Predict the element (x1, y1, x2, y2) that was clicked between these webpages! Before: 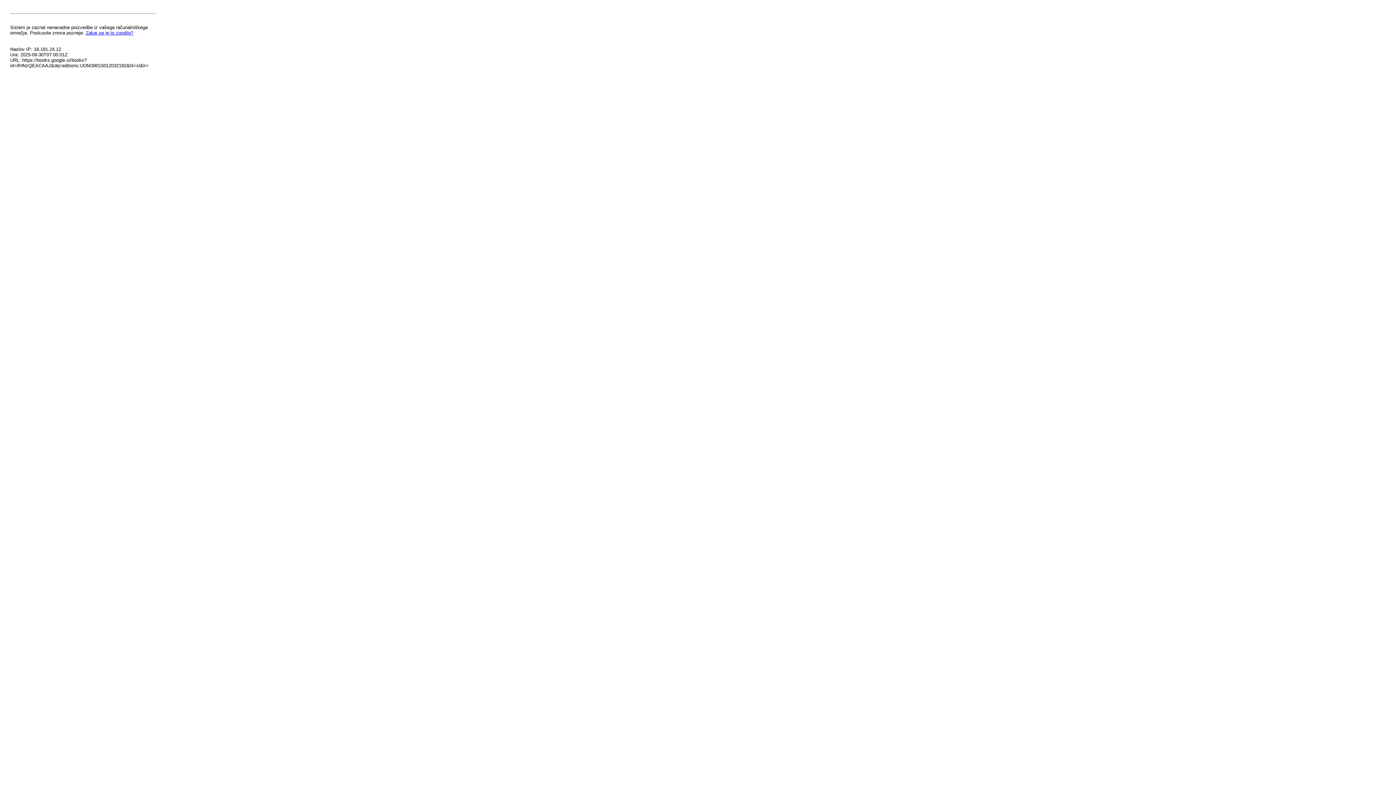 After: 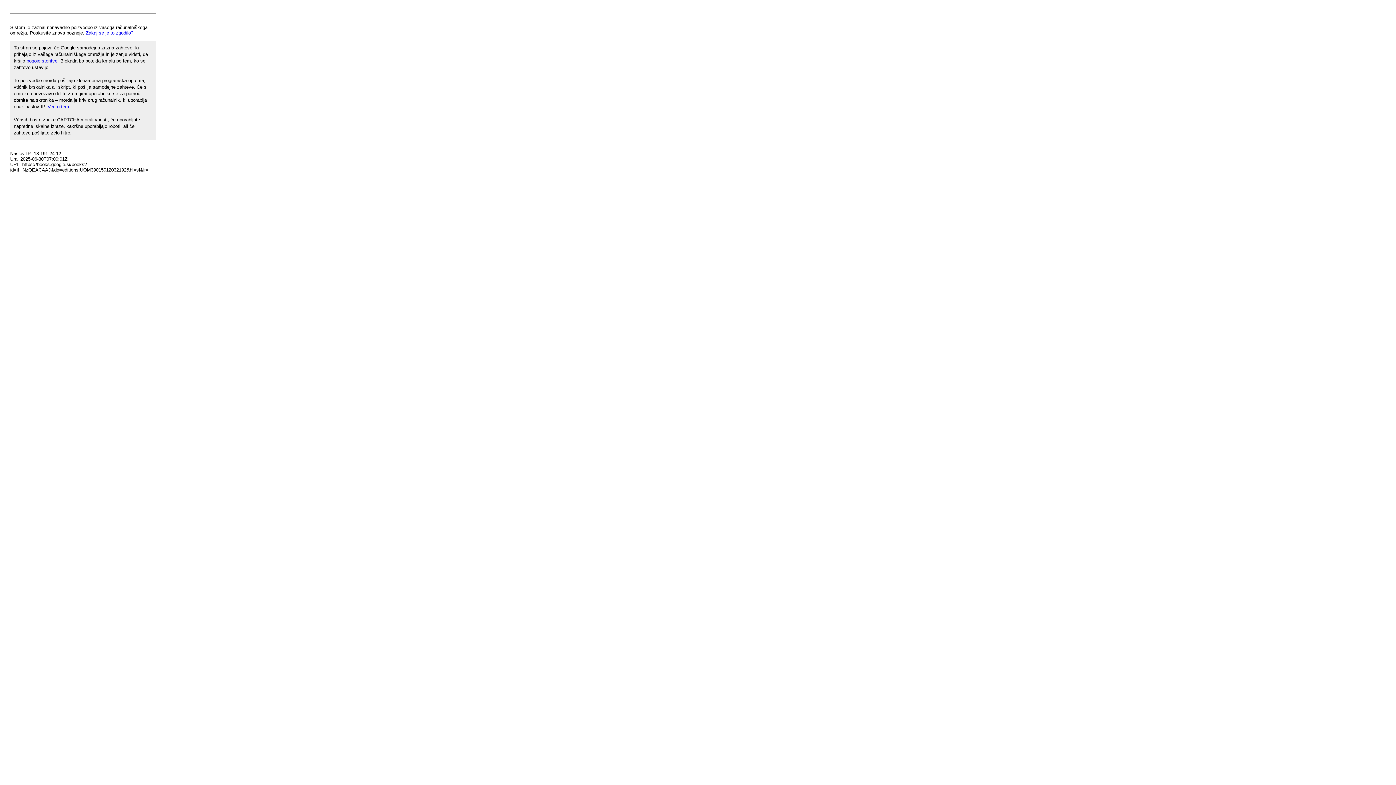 Action: label: Zakaj se je to zgodilo? bbox: (85, 30, 133, 35)